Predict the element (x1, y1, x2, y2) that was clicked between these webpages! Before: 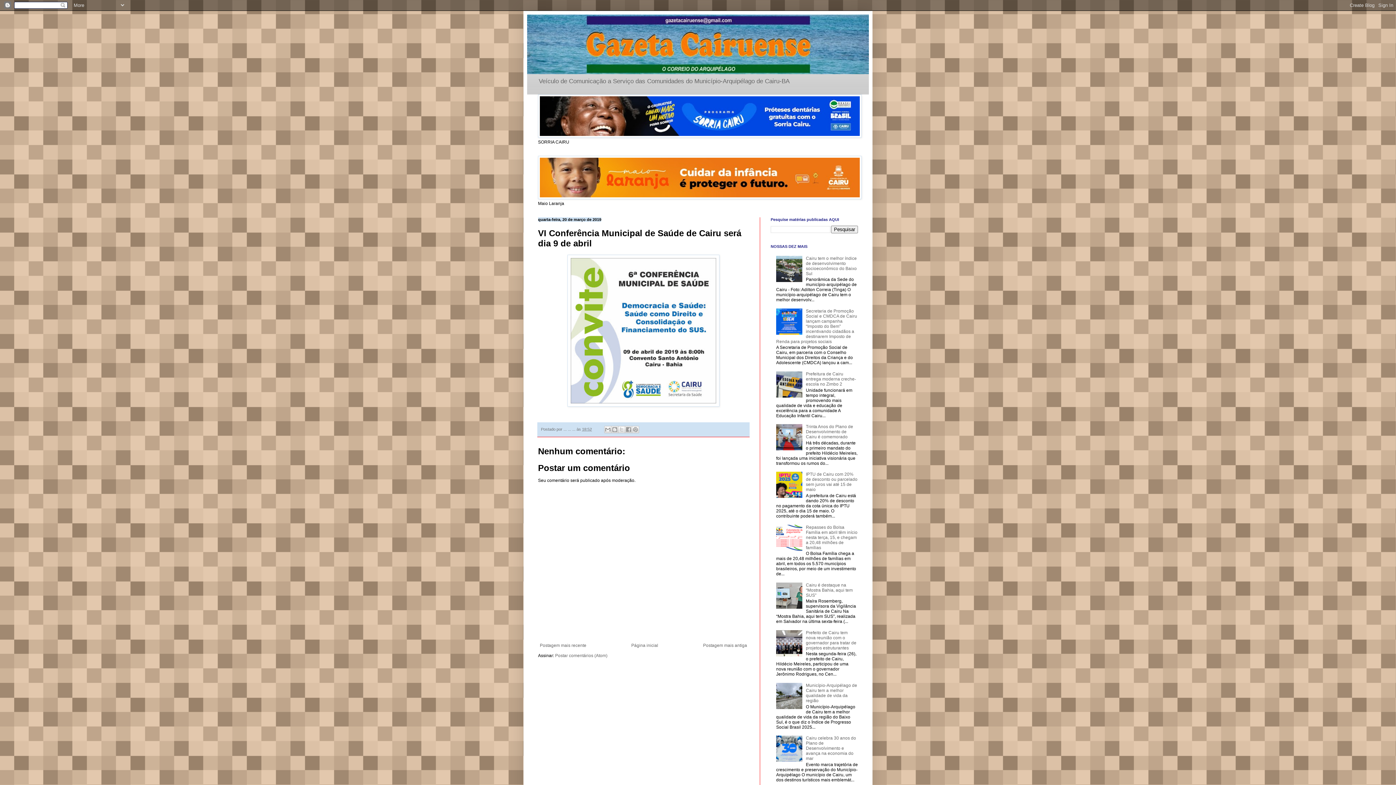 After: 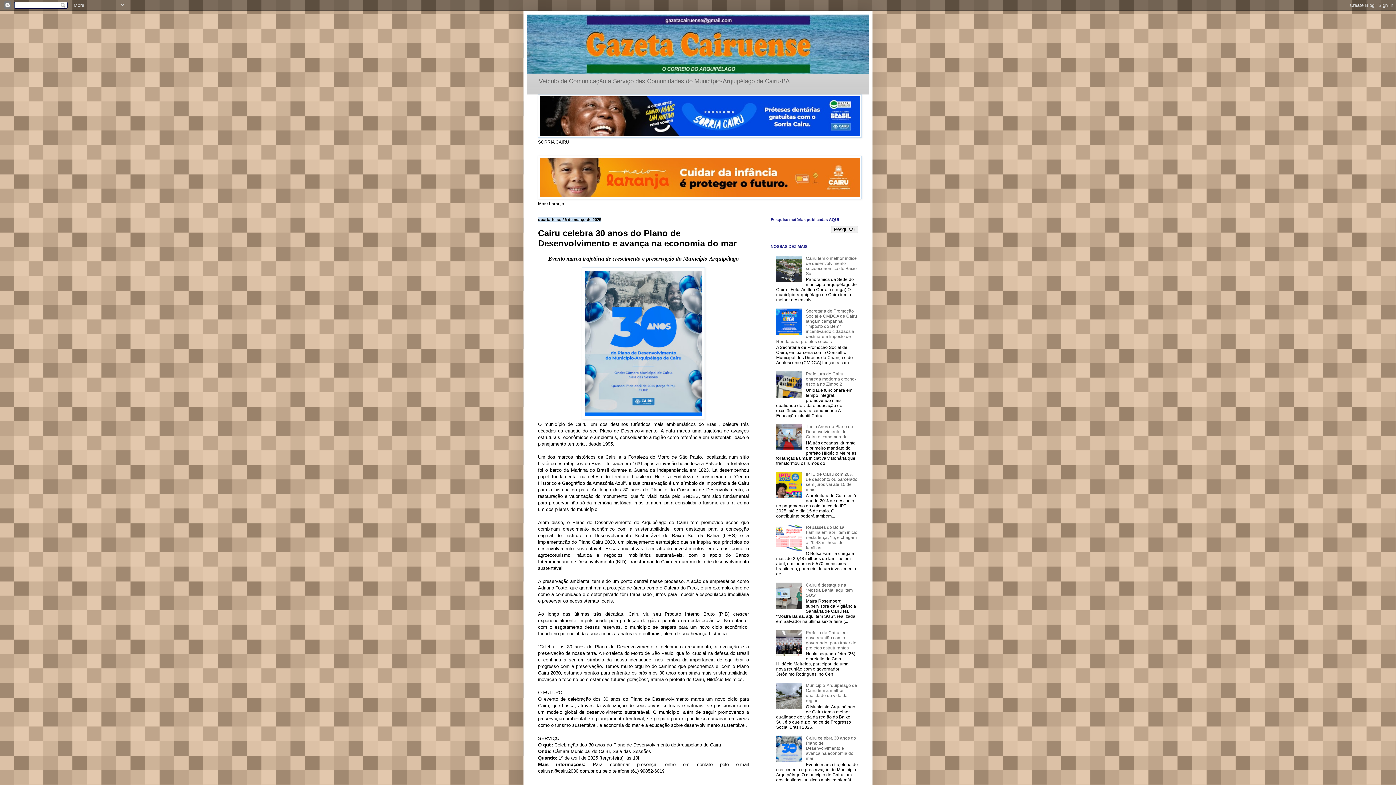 Action: bbox: (806, 736, 856, 761) label: Cairu celebra 30 anos do Plano de Desenvolvimento e avança na economia do mar